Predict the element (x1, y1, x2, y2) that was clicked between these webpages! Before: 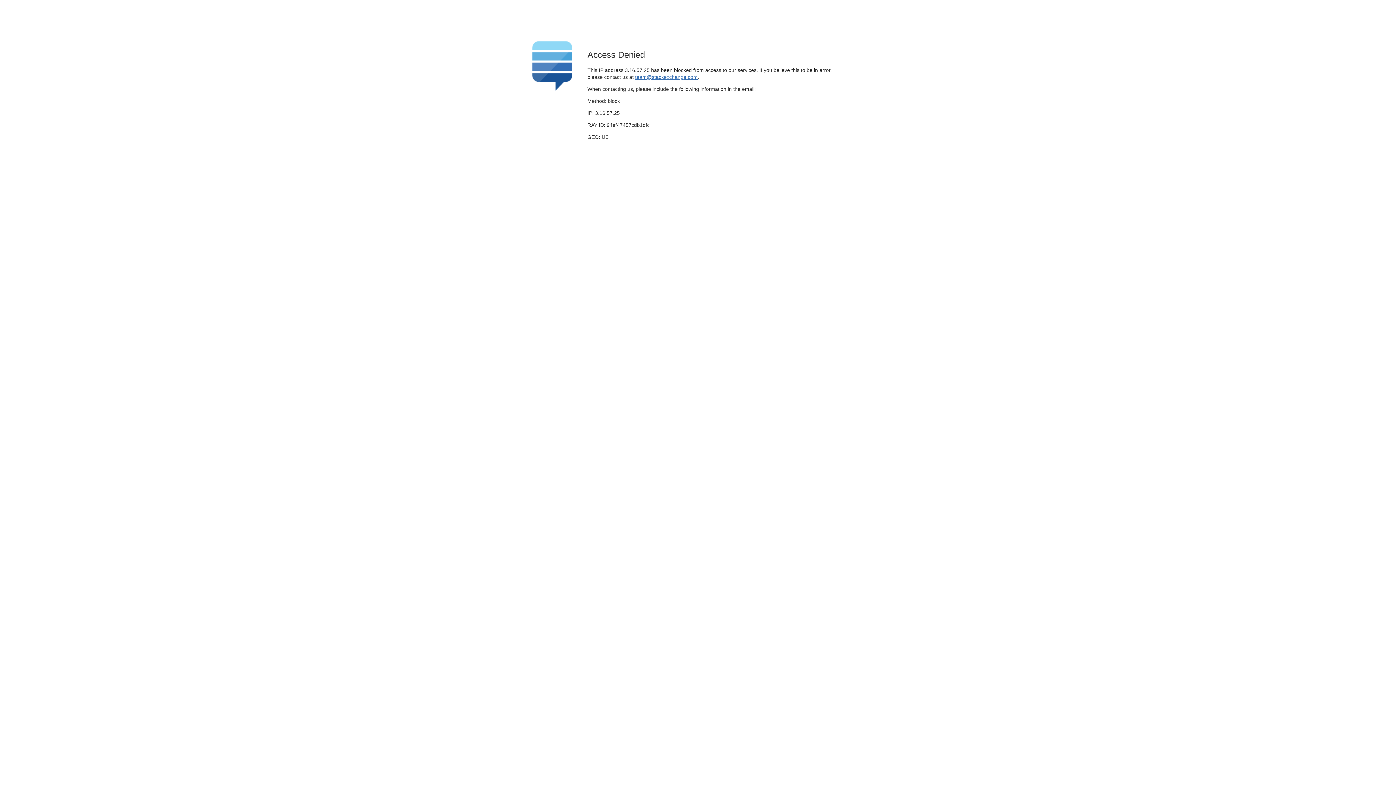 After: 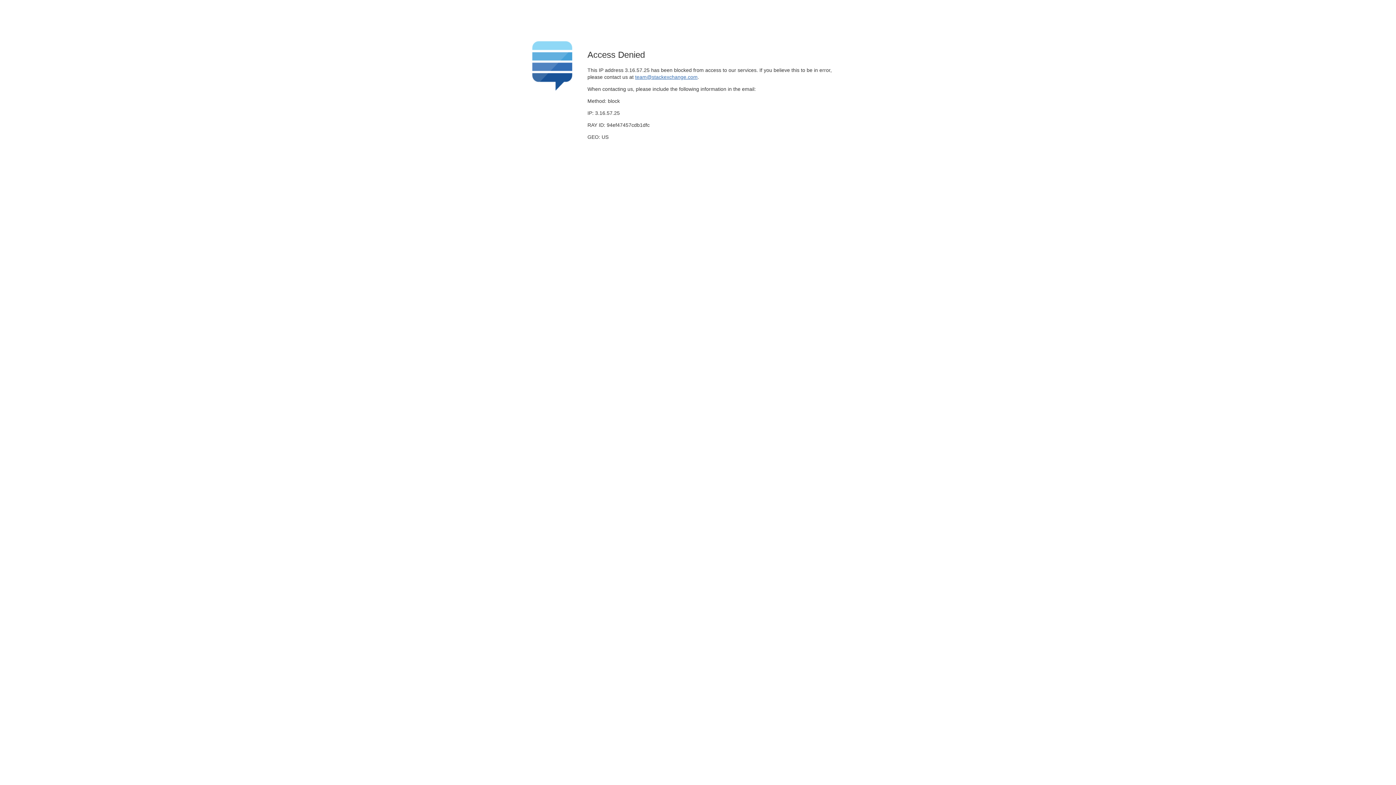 Action: label: team@stackexchange.com bbox: (635, 74, 697, 79)